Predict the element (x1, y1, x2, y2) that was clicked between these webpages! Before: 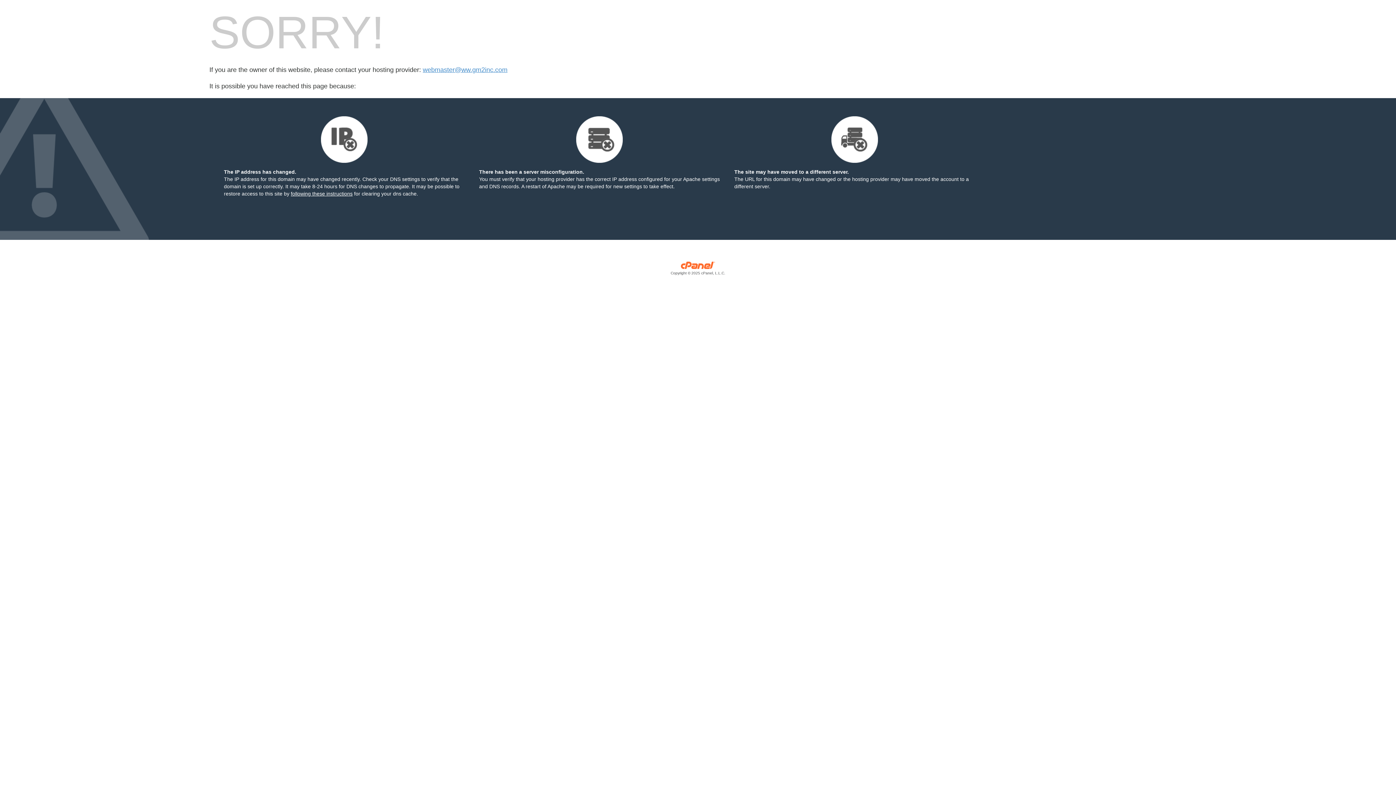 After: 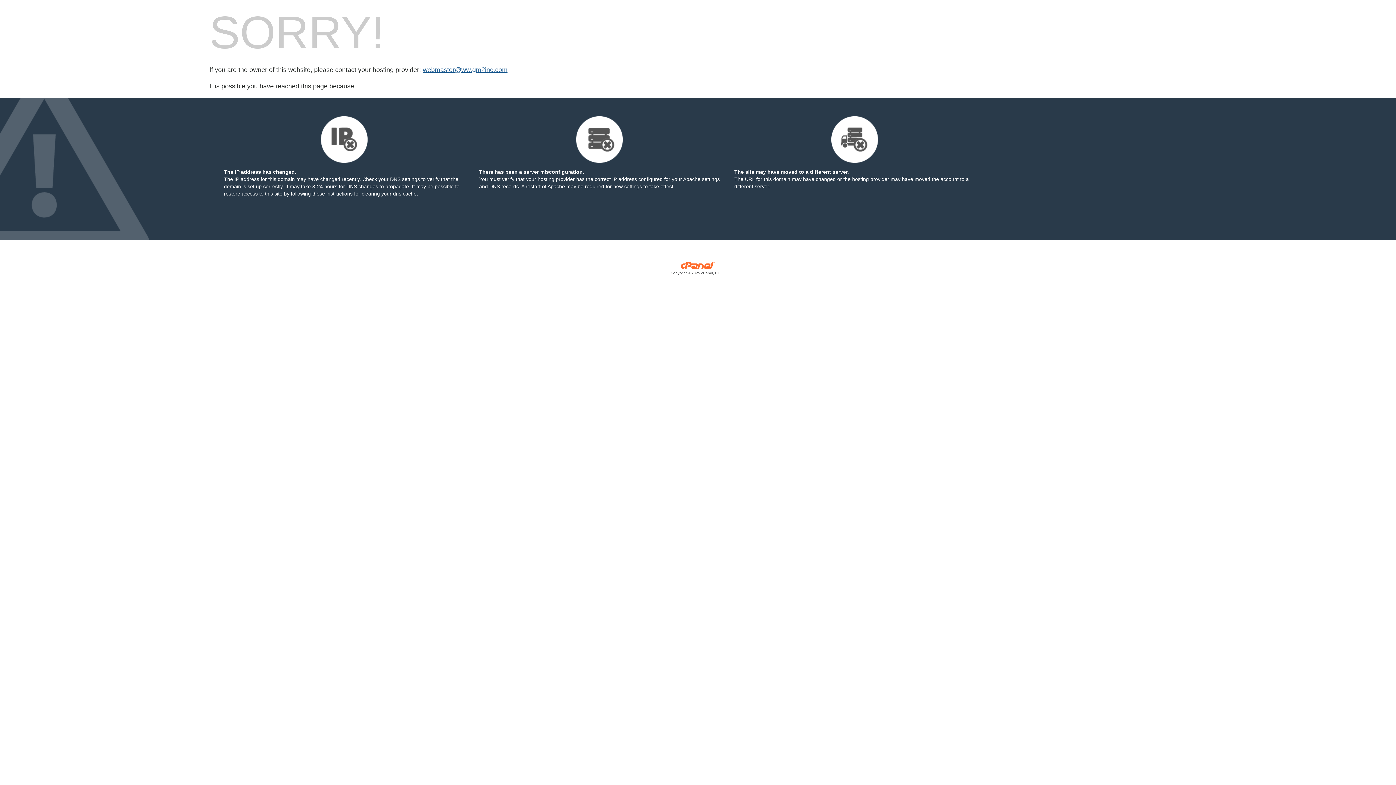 Action: label: webmaster@ww.gm2inc.com bbox: (422, 66, 507, 73)